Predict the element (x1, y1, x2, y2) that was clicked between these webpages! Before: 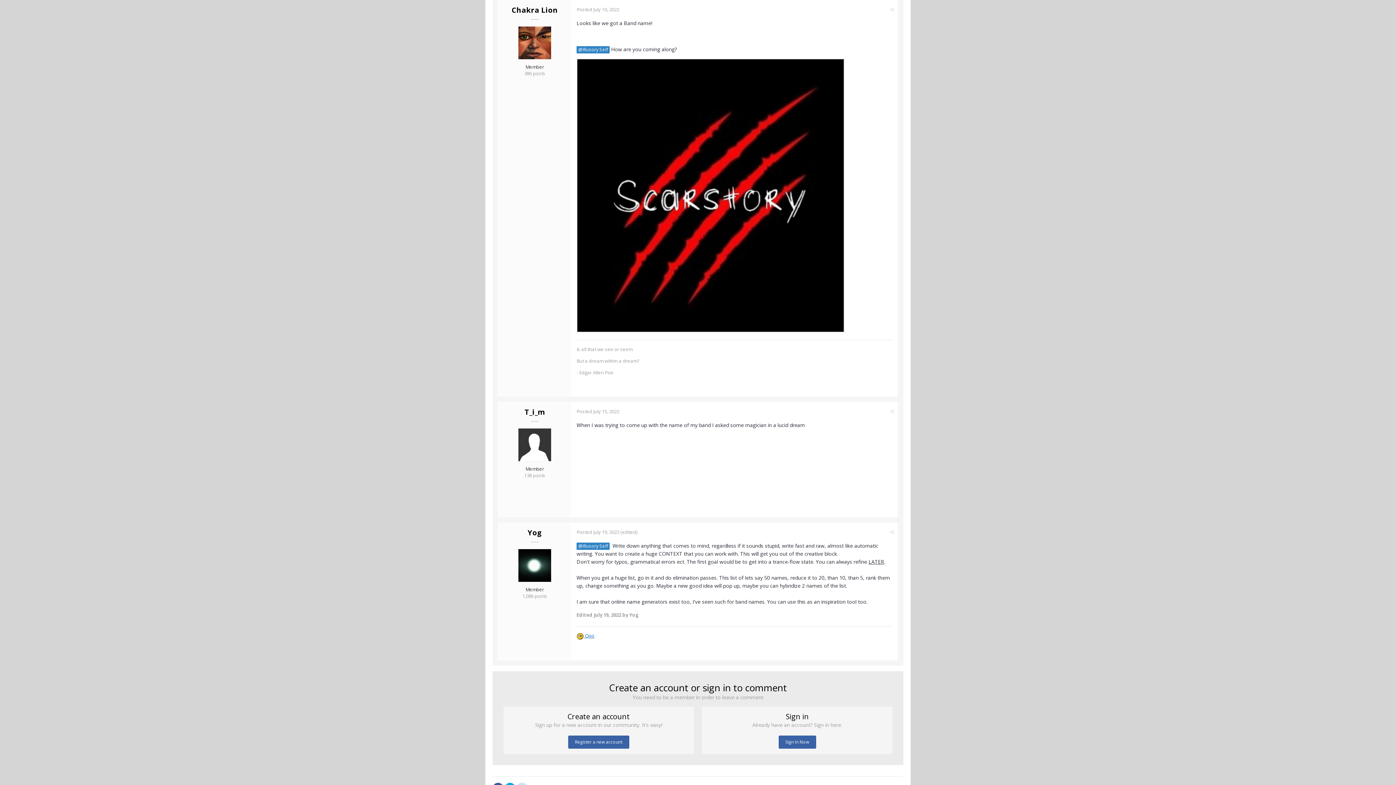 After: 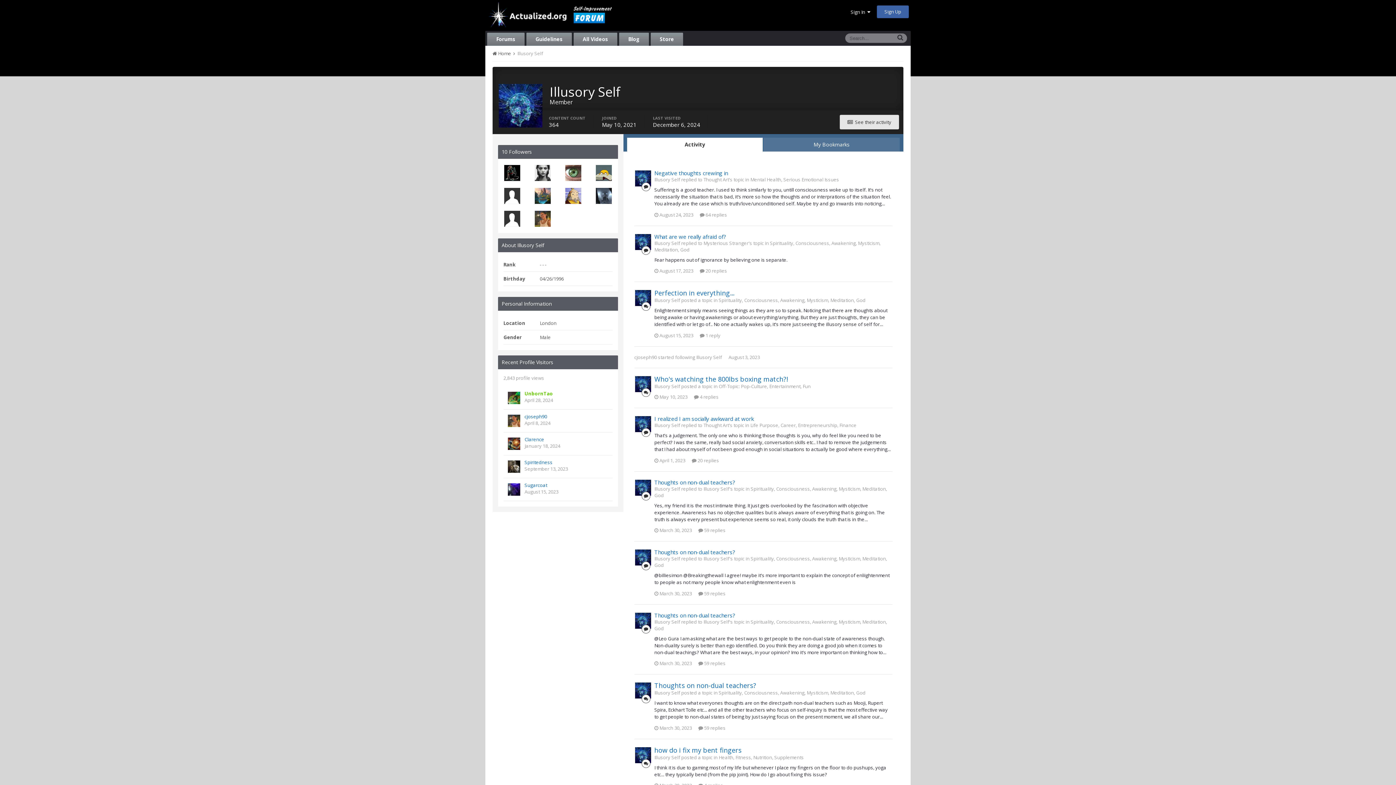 Action: bbox: (576, 46, 609, 53) label: @Illusory Self